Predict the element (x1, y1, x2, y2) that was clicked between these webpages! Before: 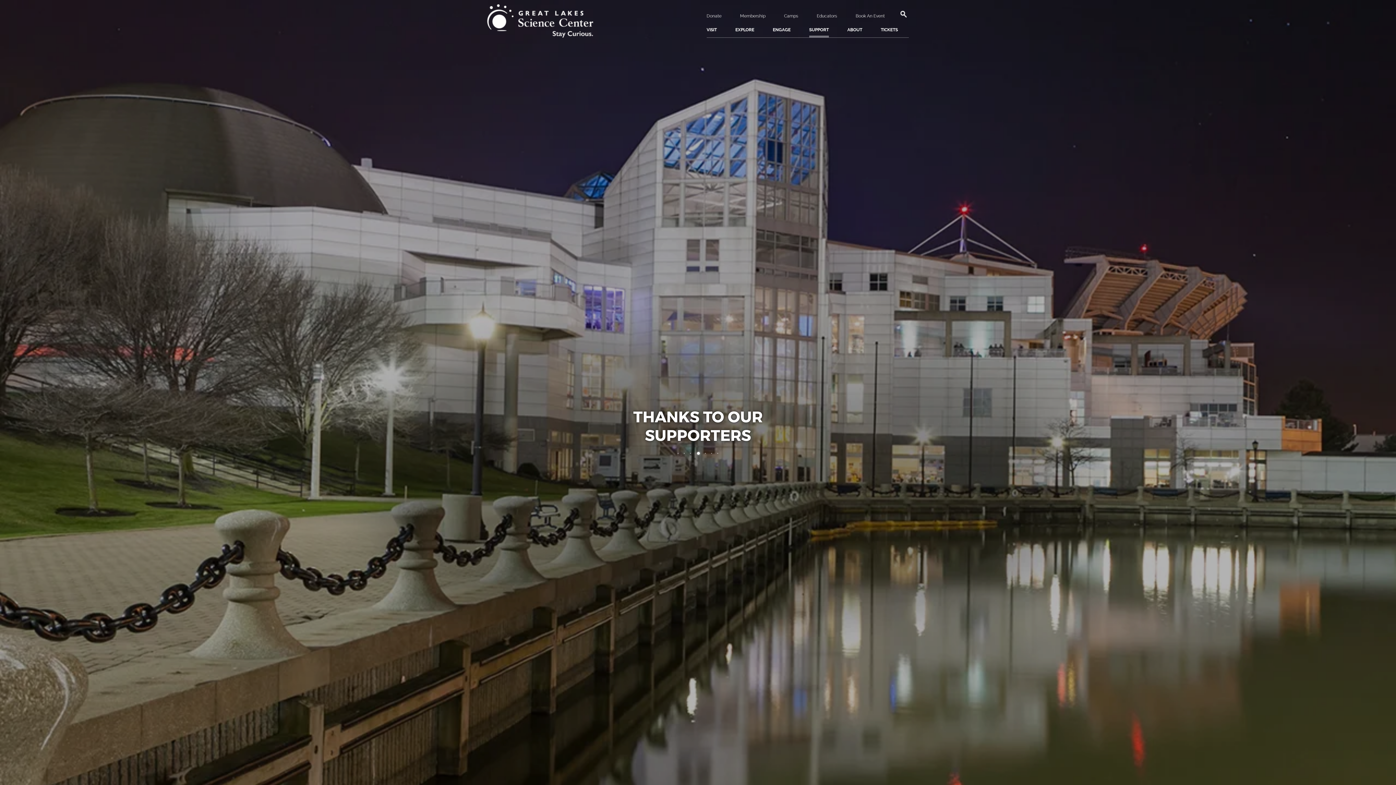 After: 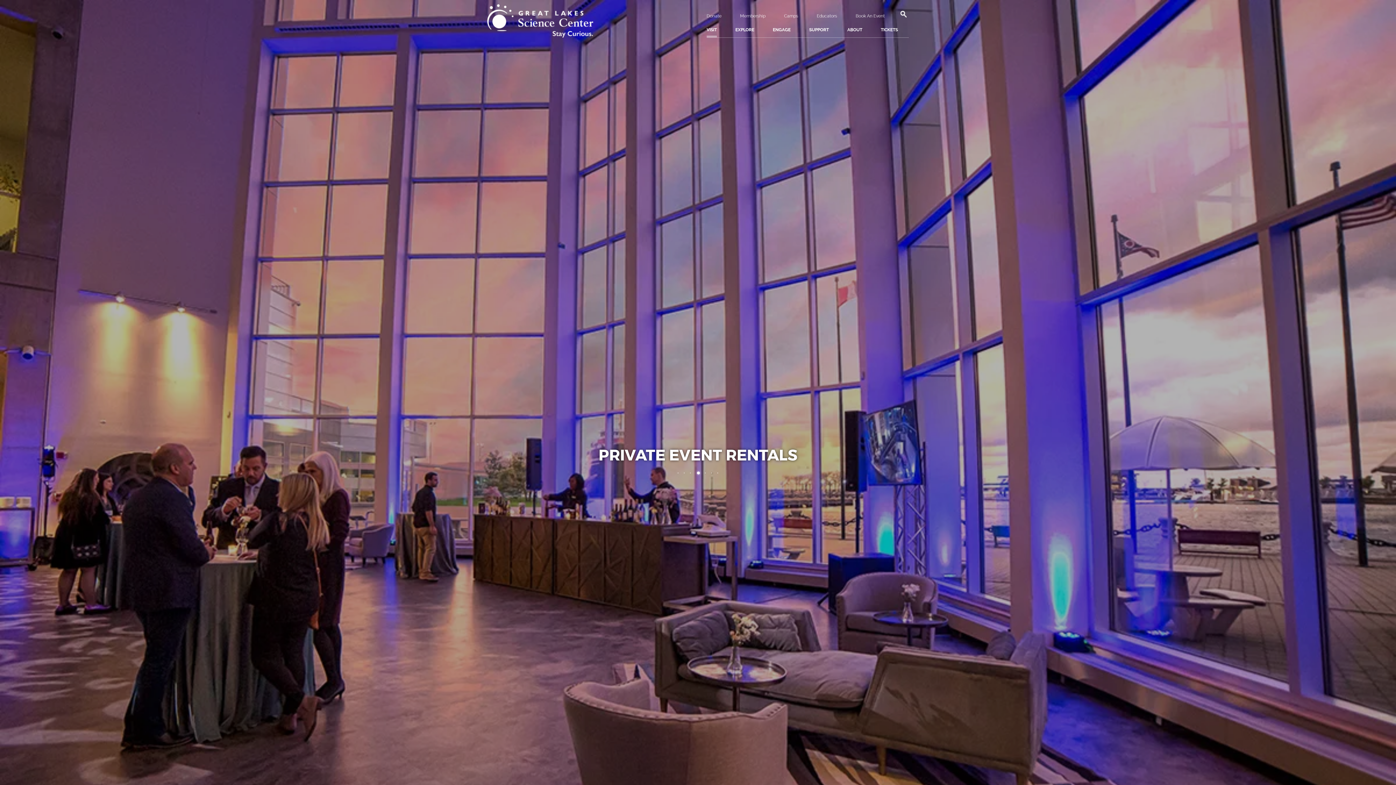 Action: bbox: (855, 9, 884, 22) label: Book An Event